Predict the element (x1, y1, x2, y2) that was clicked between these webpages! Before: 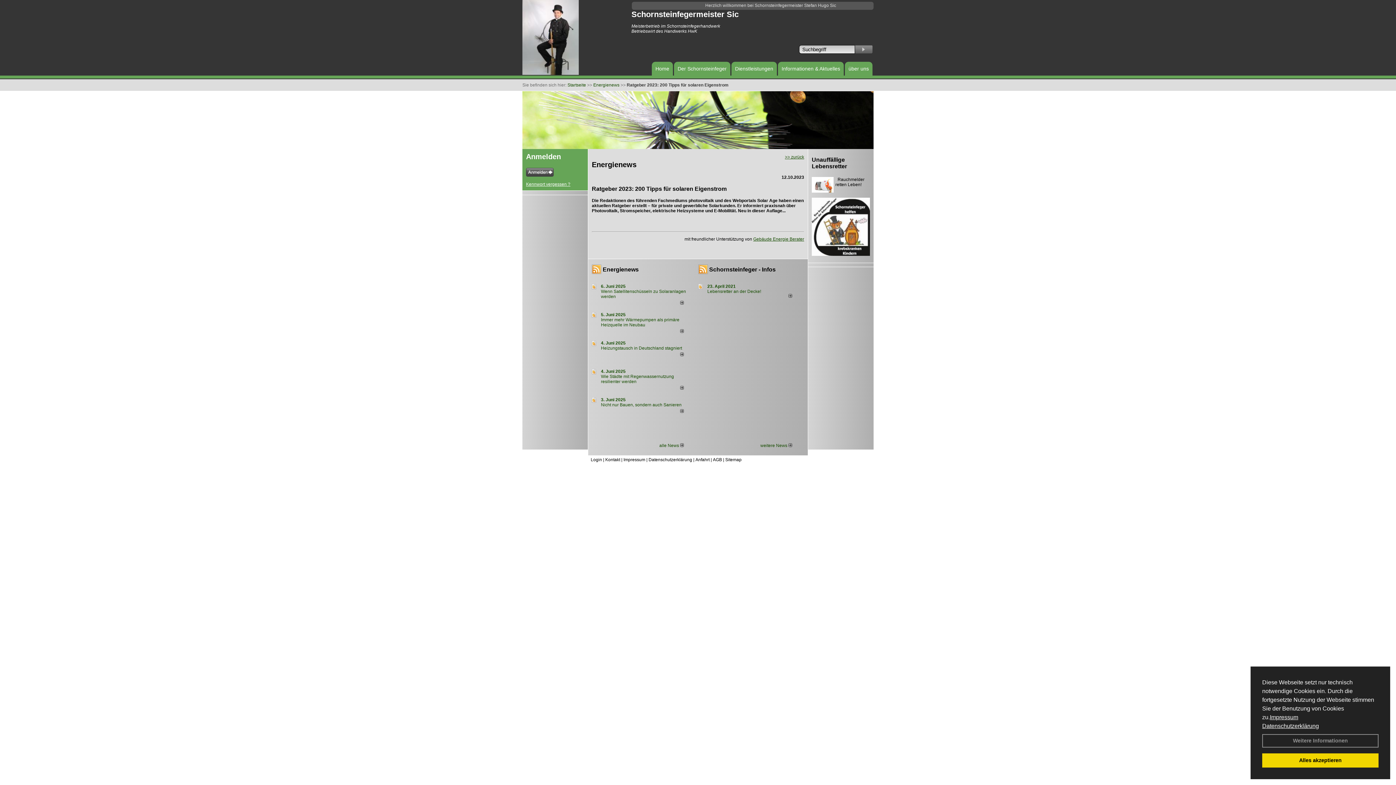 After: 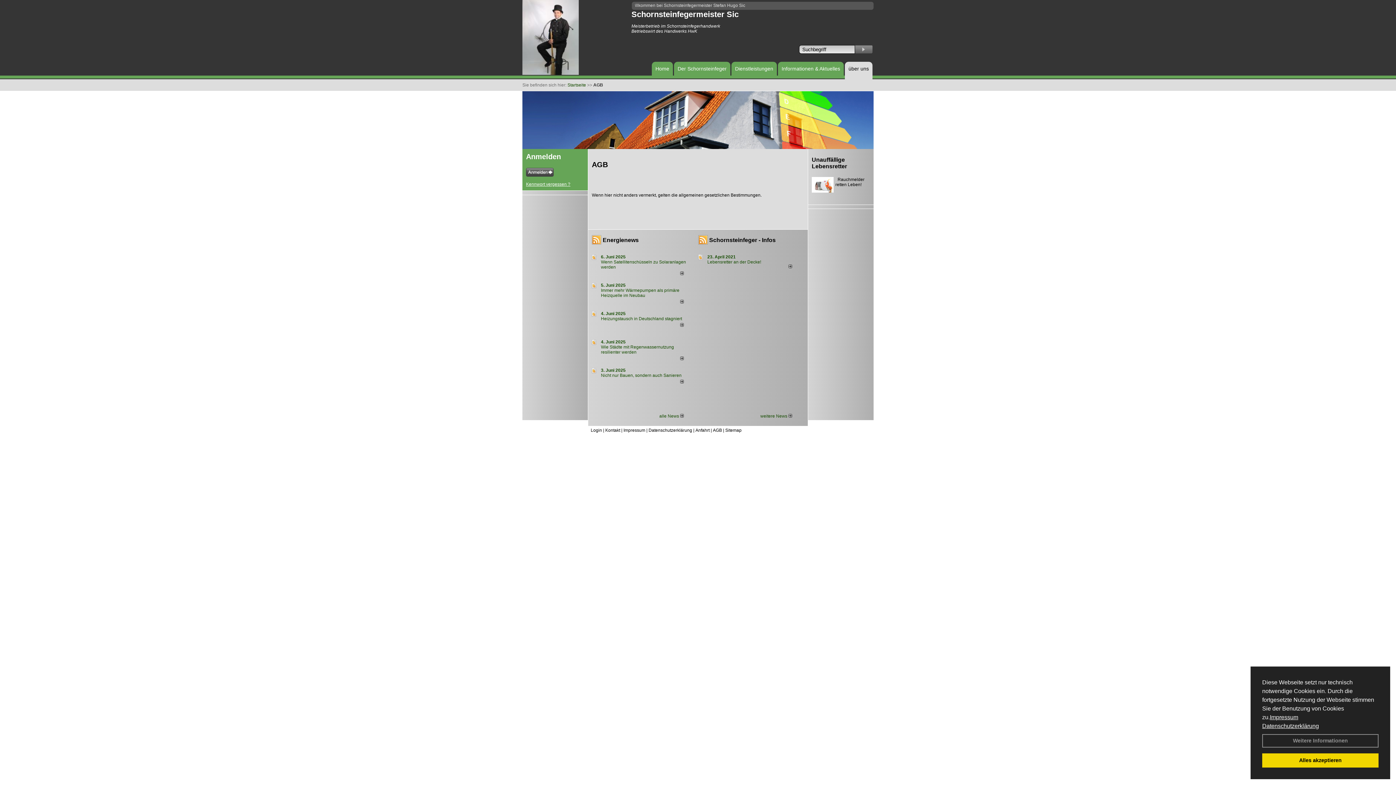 Action: bbox: (713, 457, 722, 462) label: AGB